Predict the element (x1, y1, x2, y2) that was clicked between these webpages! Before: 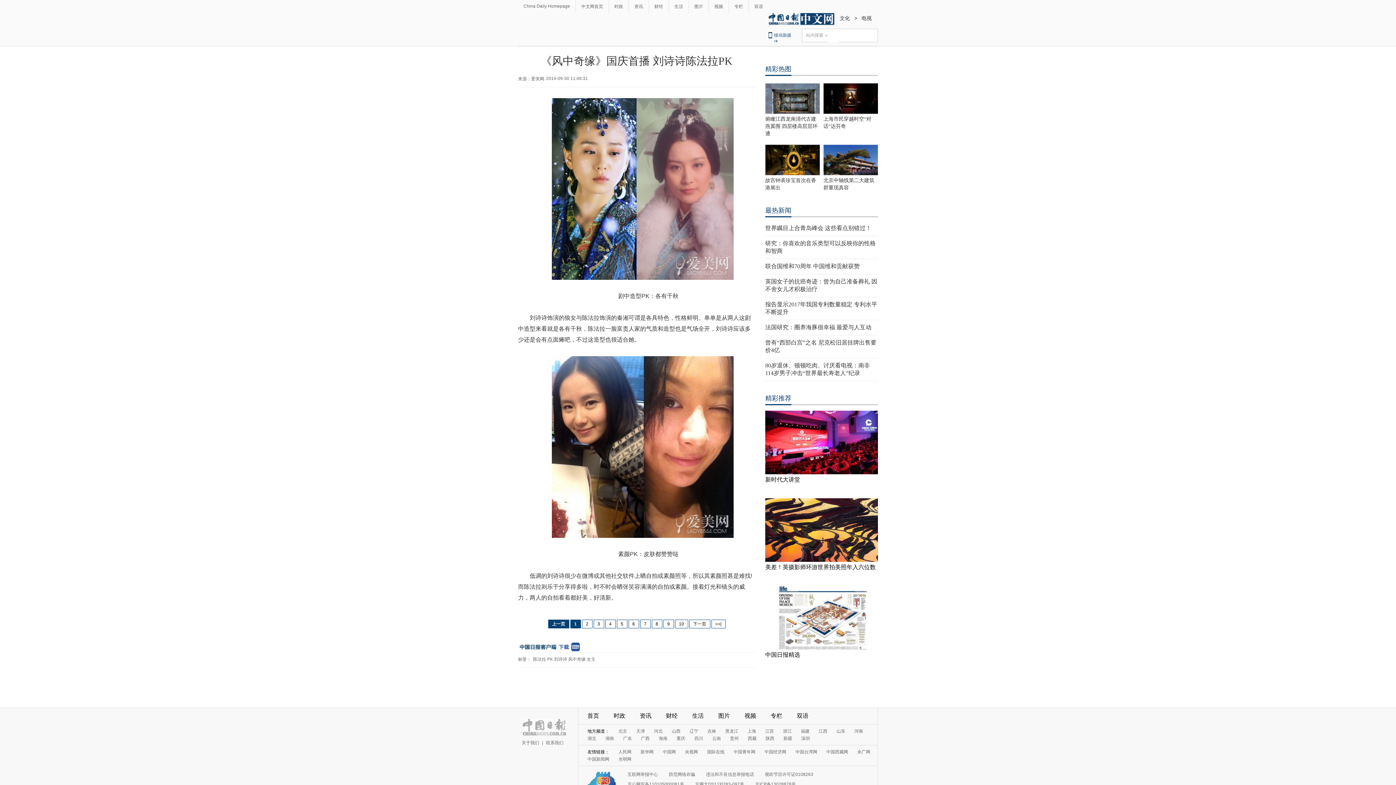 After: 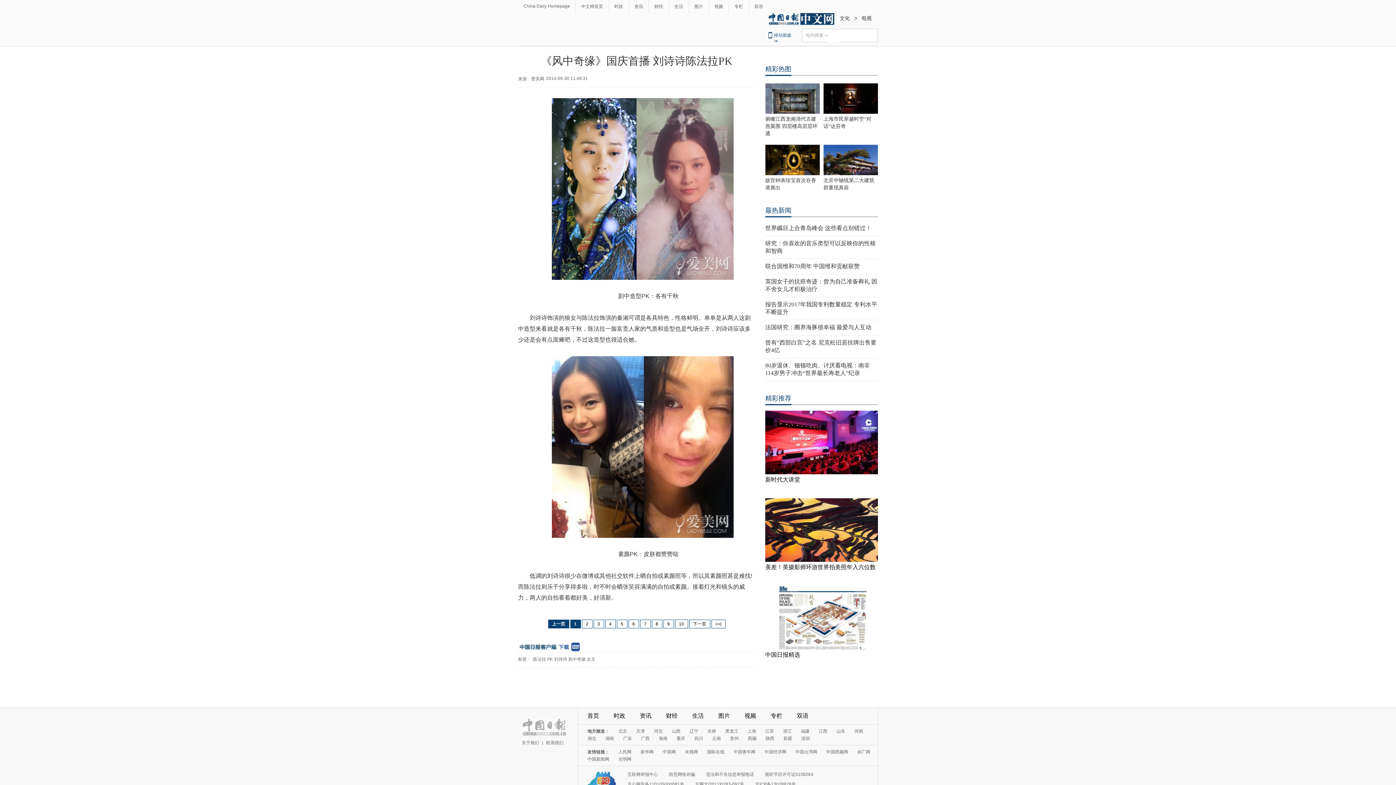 Action: bbox: (586, 657, 595, 662) label: 女主